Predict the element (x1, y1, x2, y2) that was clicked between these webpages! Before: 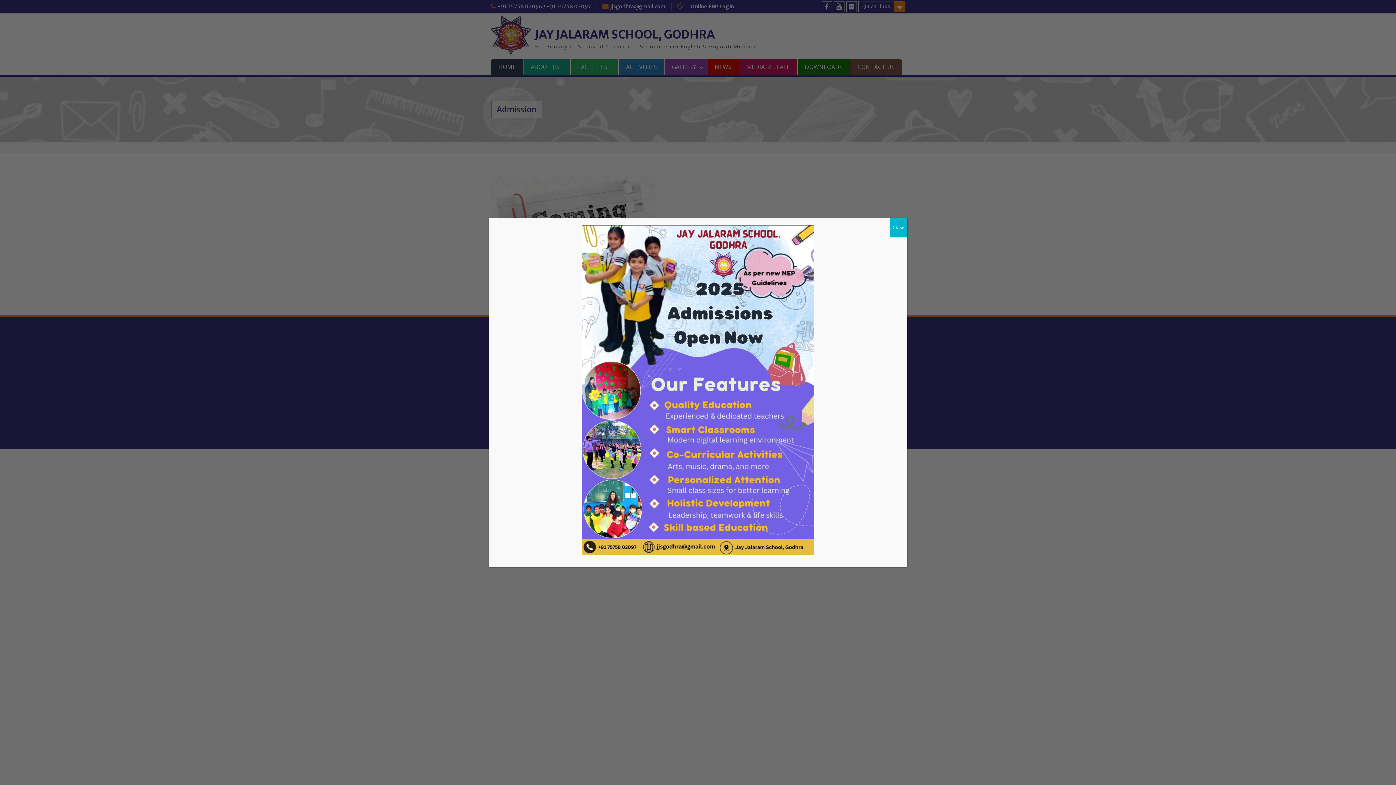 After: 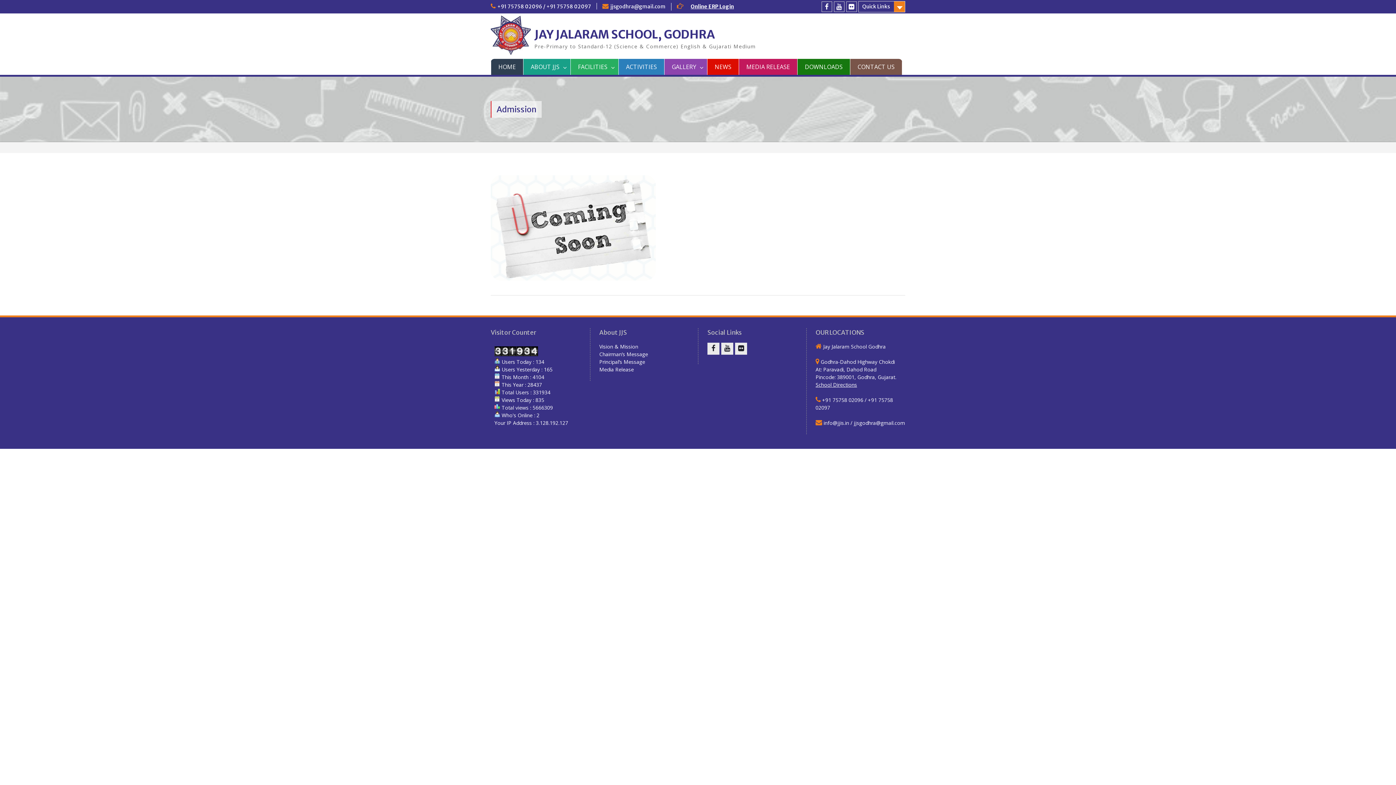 Action: label: Close bbox: (890, 218, 907, 236)